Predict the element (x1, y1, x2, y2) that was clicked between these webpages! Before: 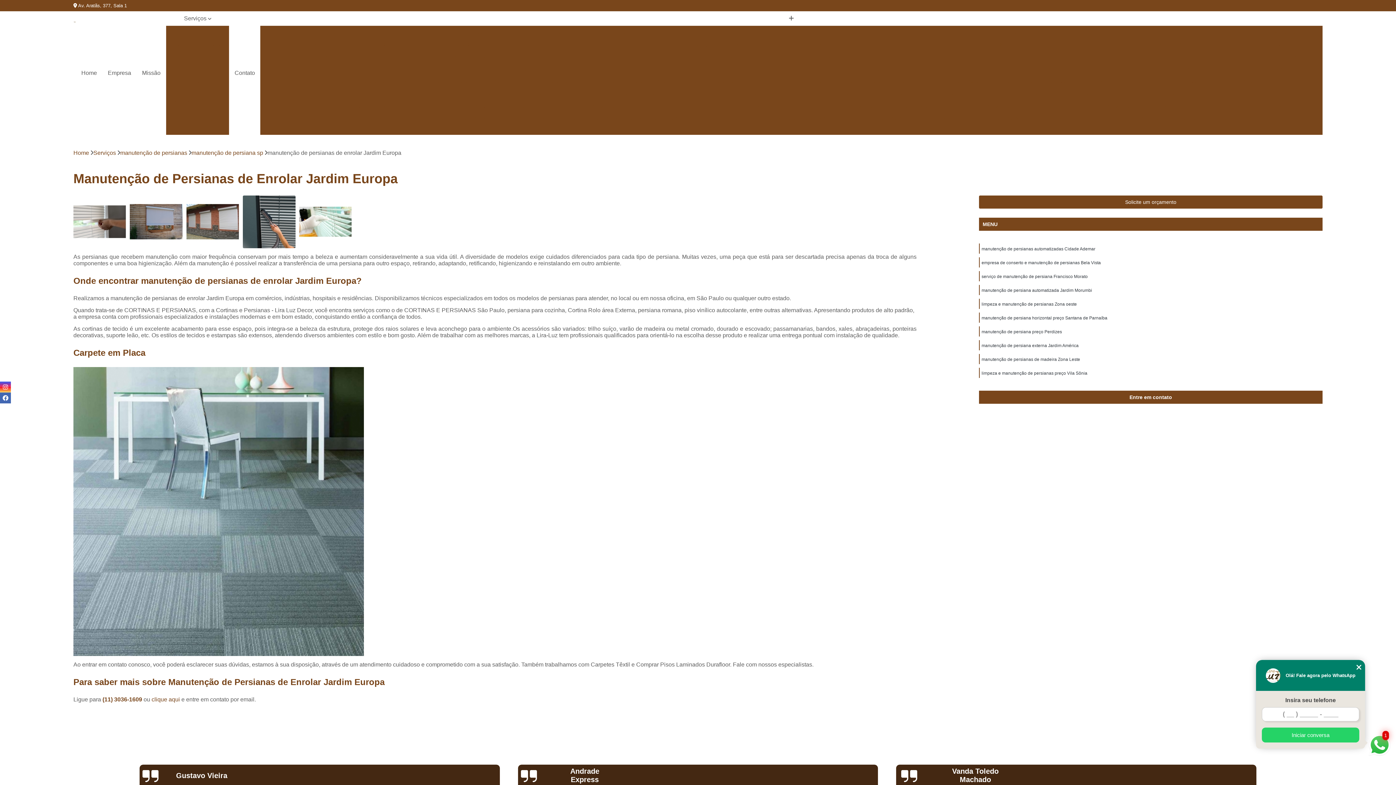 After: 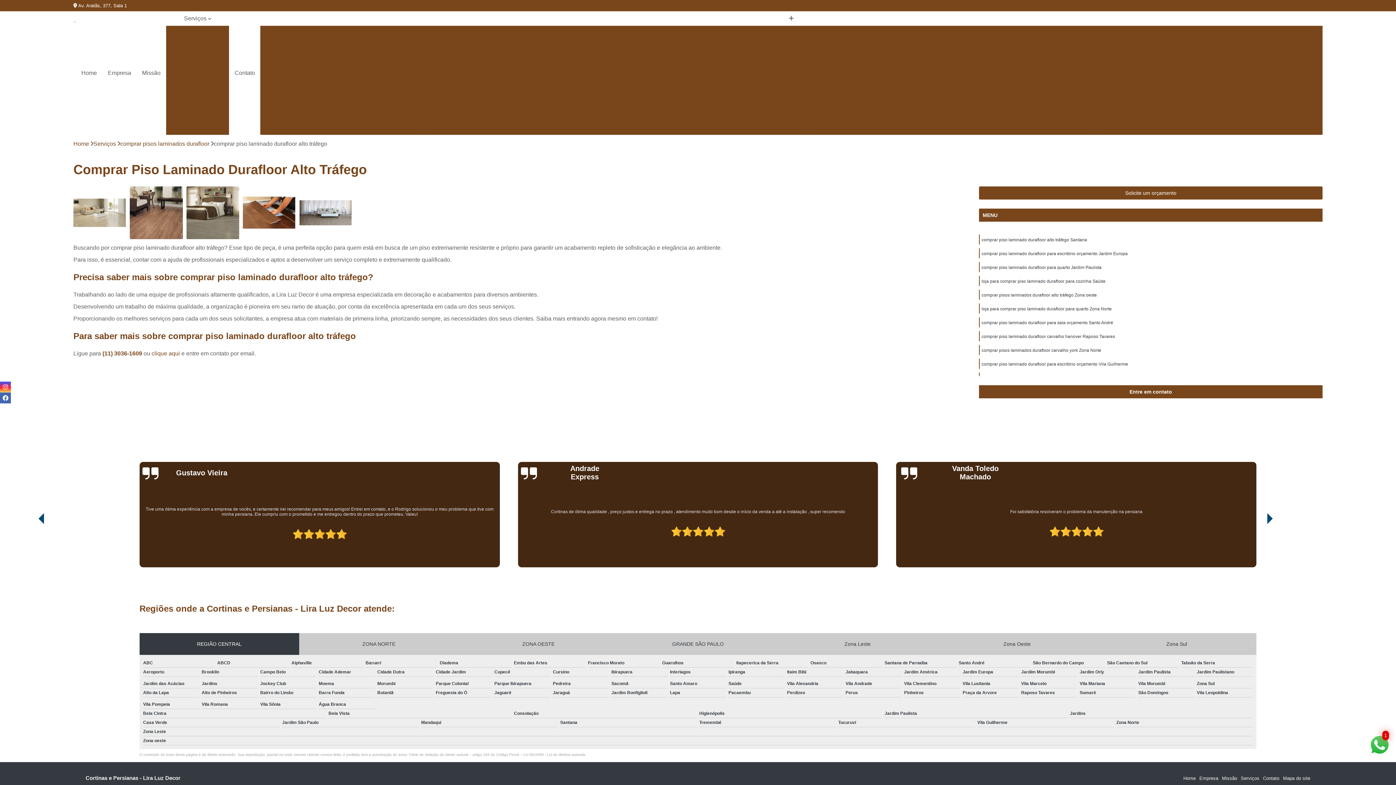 Action: label: Comprar Piso Laminado Durafloor Alto Tráfego bbox: (986, 75, 1115, 87)